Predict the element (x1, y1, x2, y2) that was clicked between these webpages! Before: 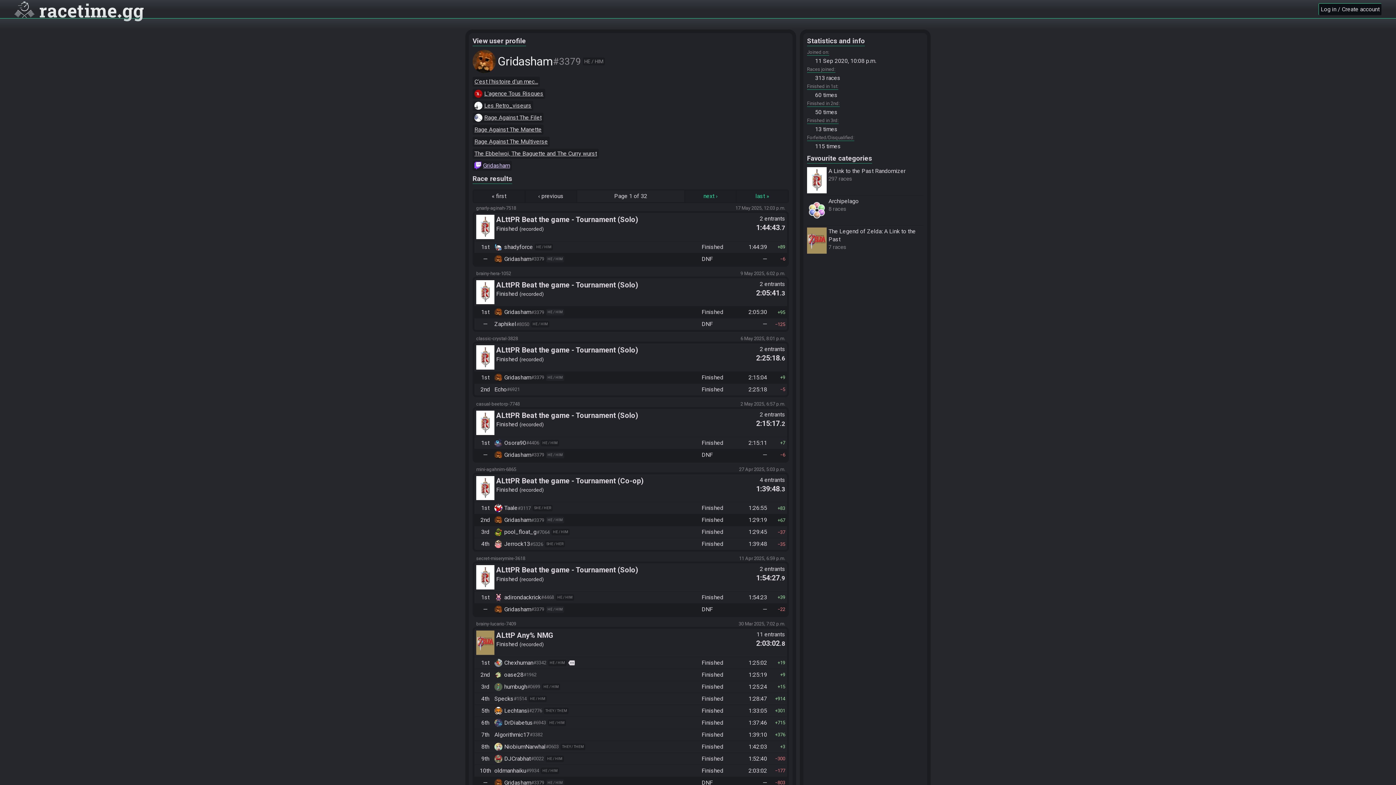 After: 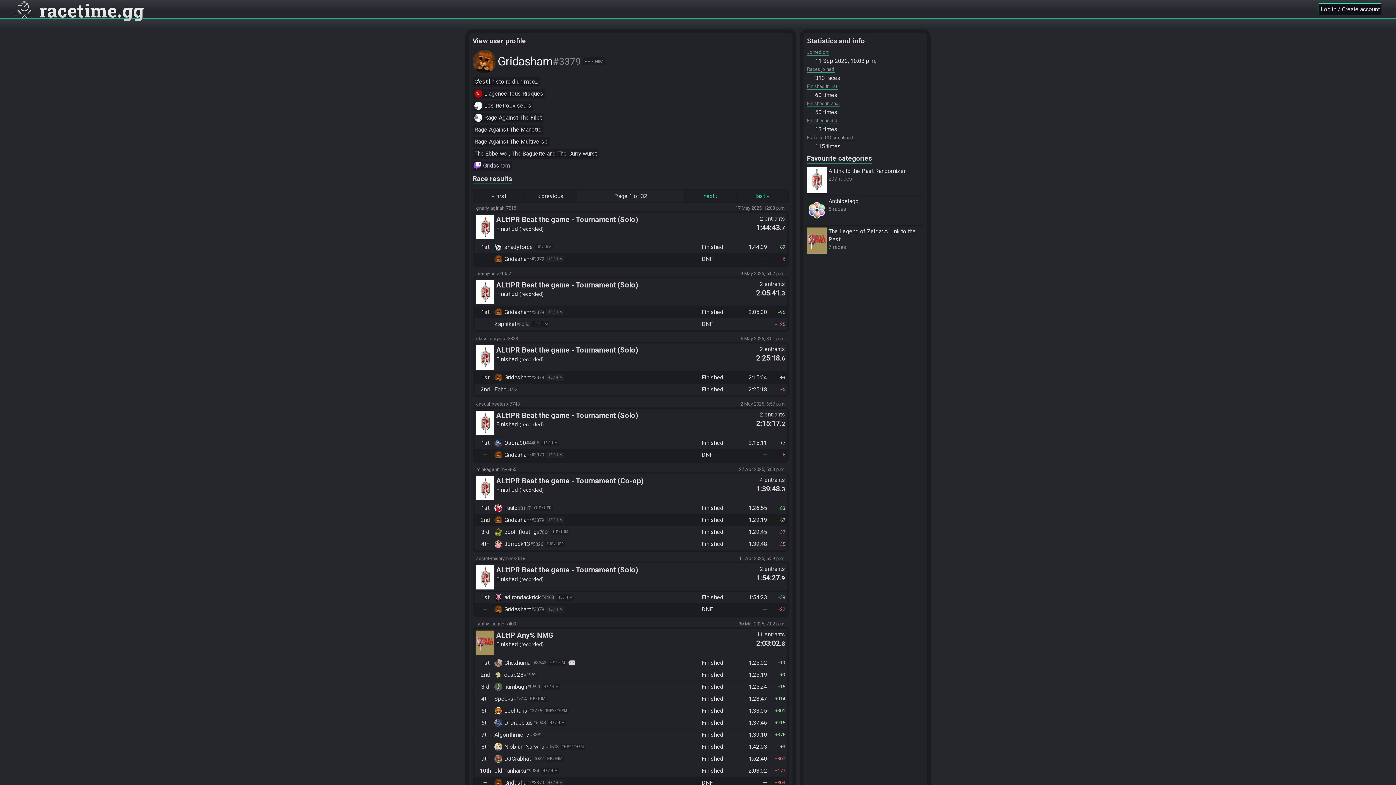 Action: bbox: (494, 605, 564, 613) label: Gridasham
#3379
HE / HIM